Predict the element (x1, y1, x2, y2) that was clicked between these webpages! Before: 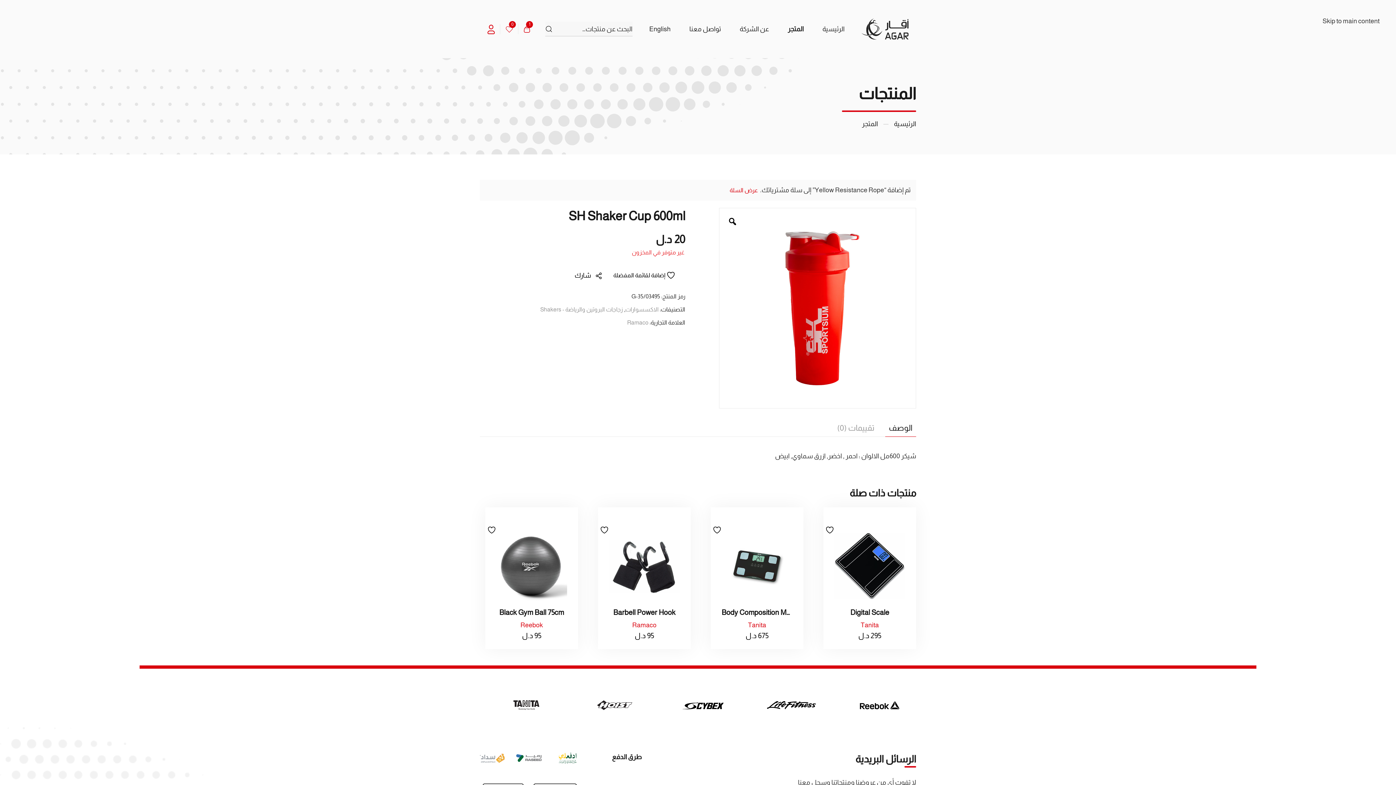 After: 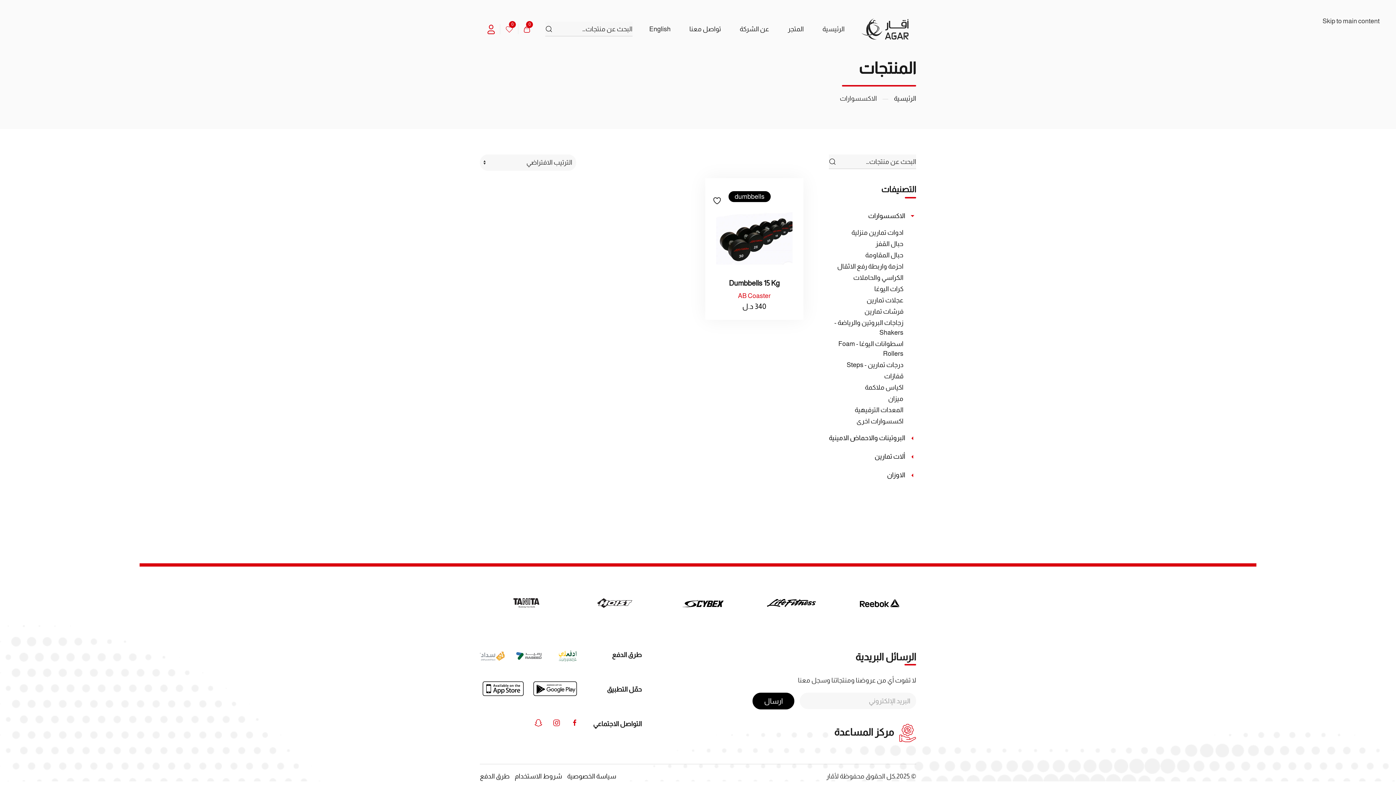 Action: label: الاكسسوارات bbox: (625, 306, 658, 312)